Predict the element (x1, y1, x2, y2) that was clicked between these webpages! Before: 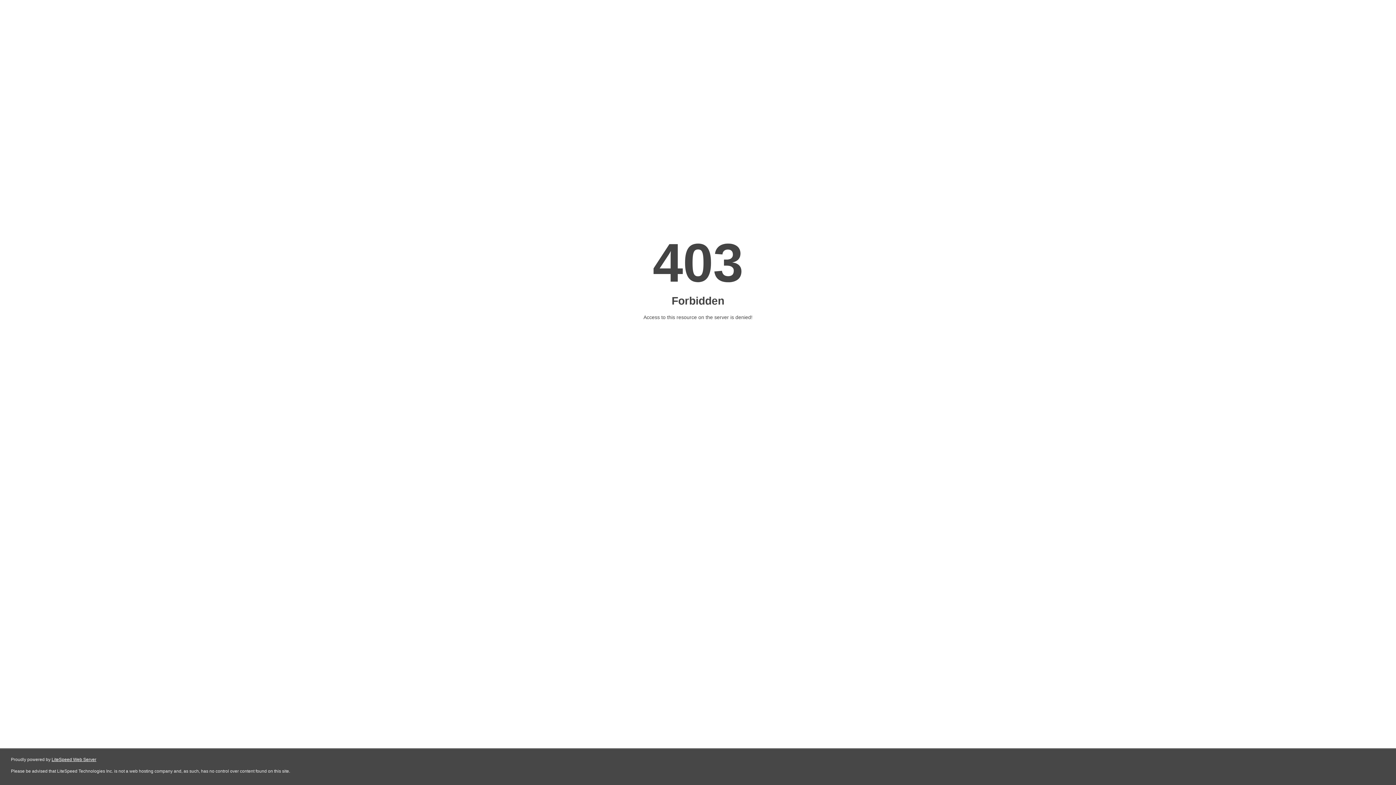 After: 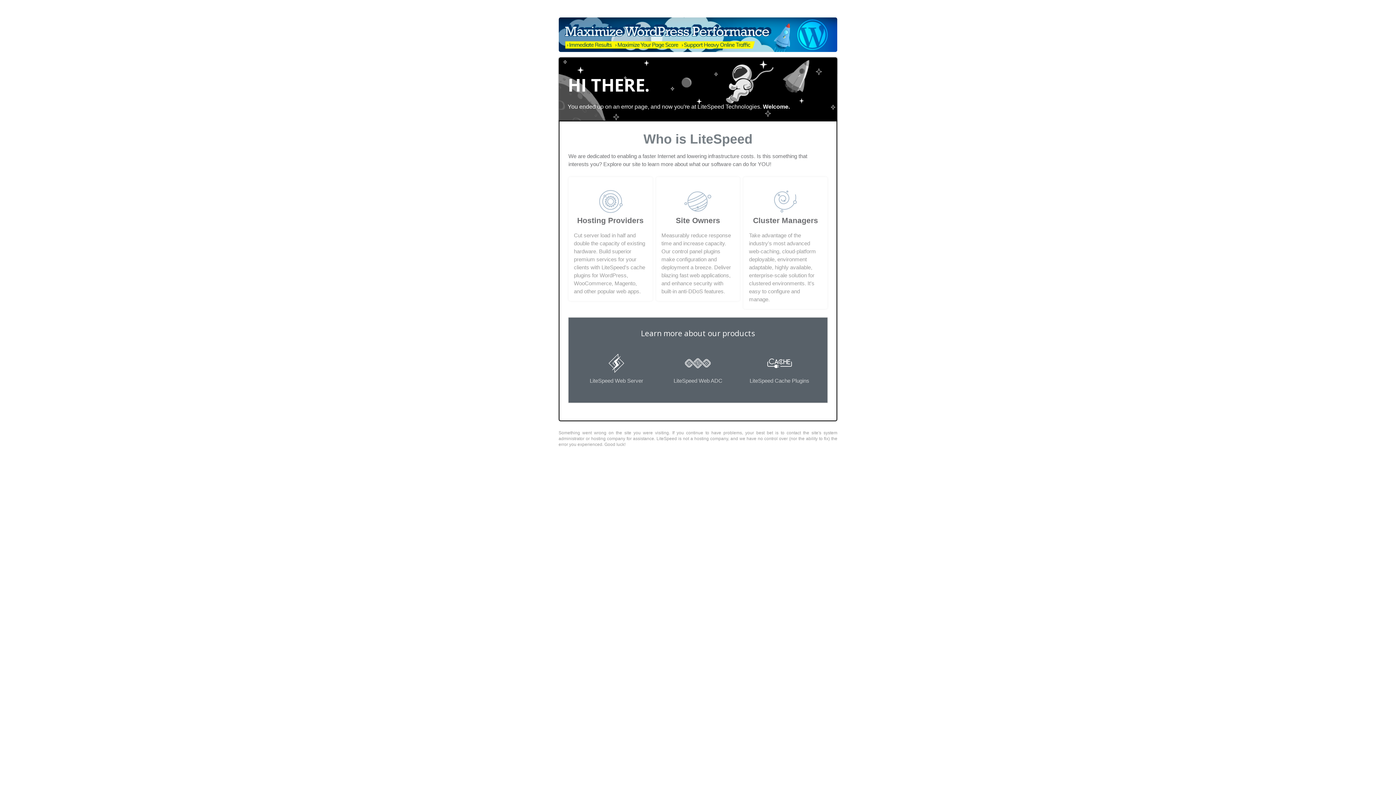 Action: bbox: (51, 757, 96, 762) label: LiteSpeed Web Server